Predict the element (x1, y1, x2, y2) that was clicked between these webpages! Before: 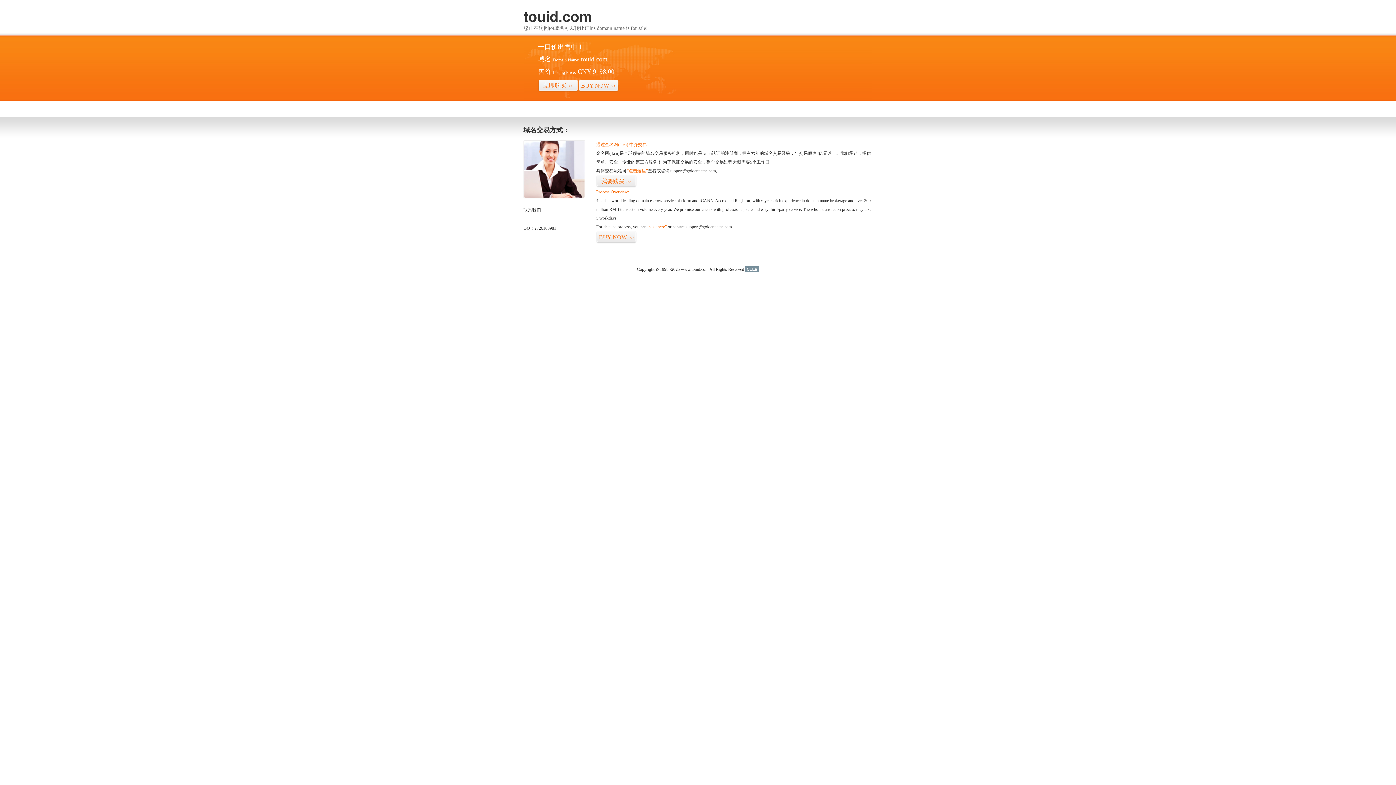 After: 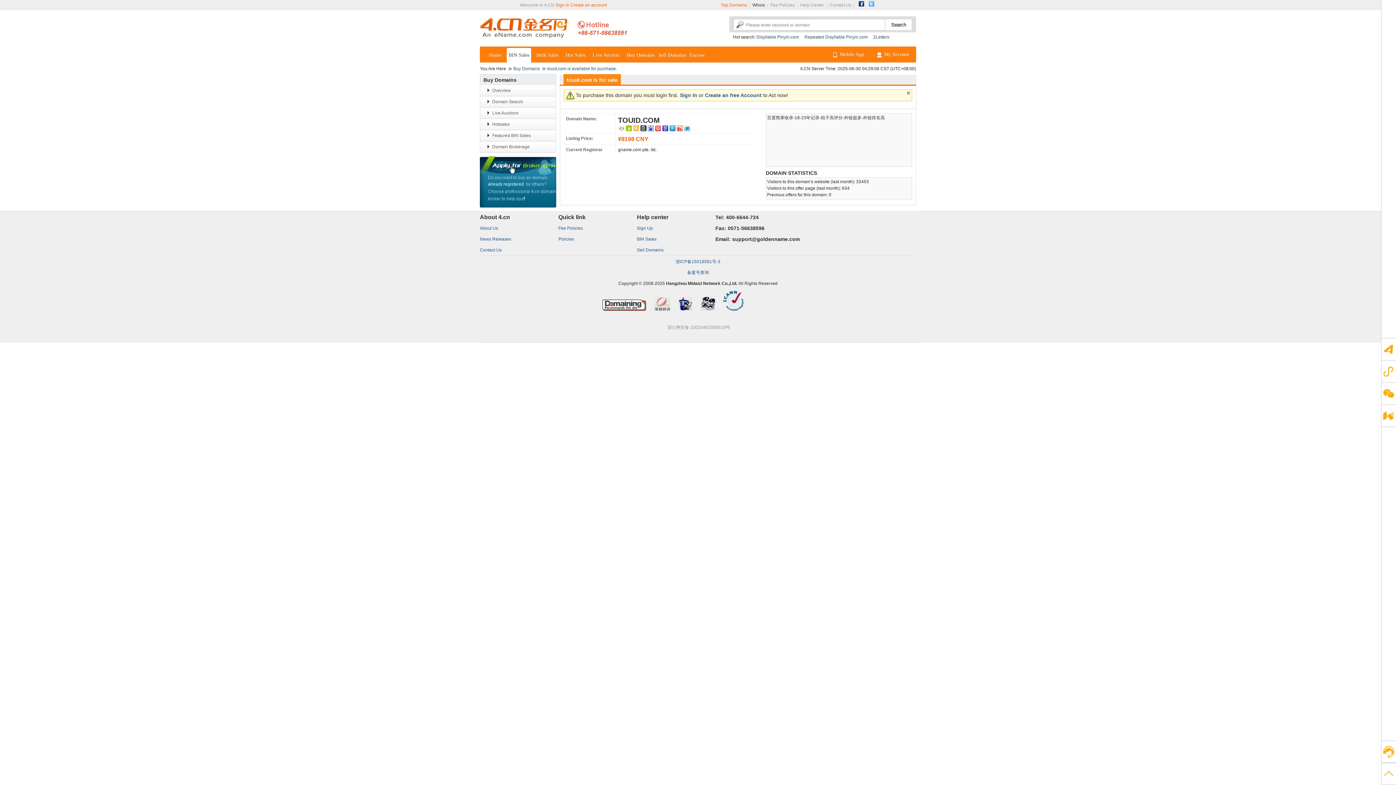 Action: bbox: (596, 175, 636, 187) label: 我要购买>>